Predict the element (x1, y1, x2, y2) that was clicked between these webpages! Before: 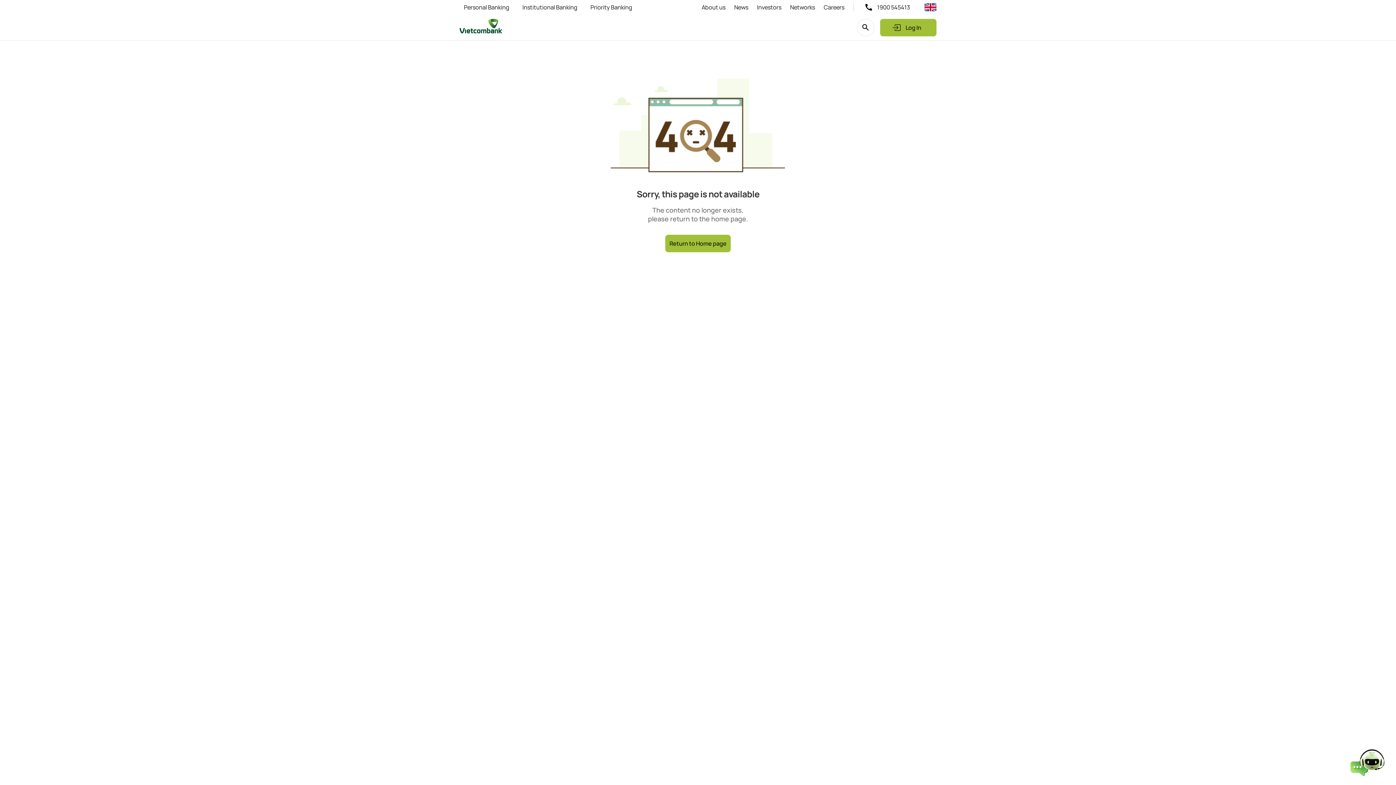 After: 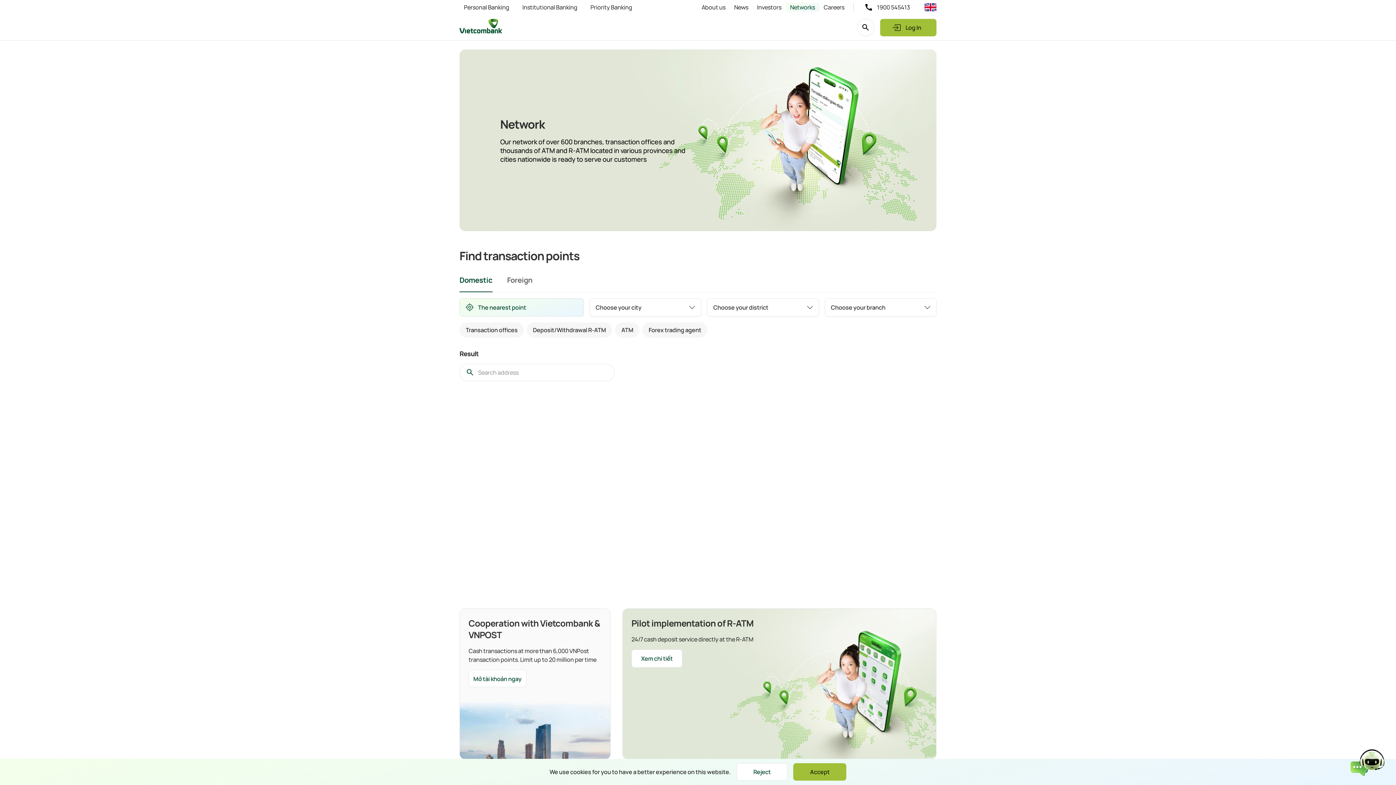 Action: bbox: (785, 3, 819, 11) label: Networks